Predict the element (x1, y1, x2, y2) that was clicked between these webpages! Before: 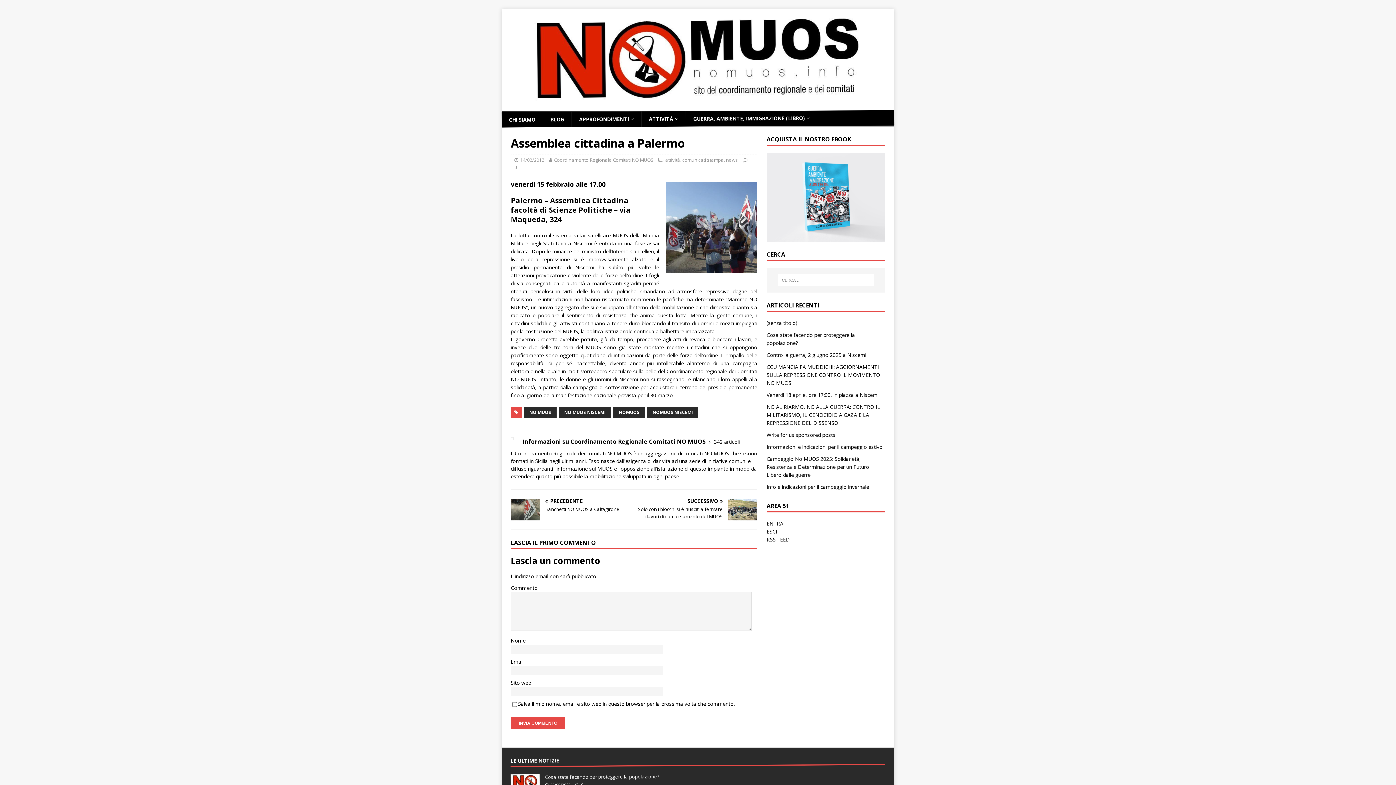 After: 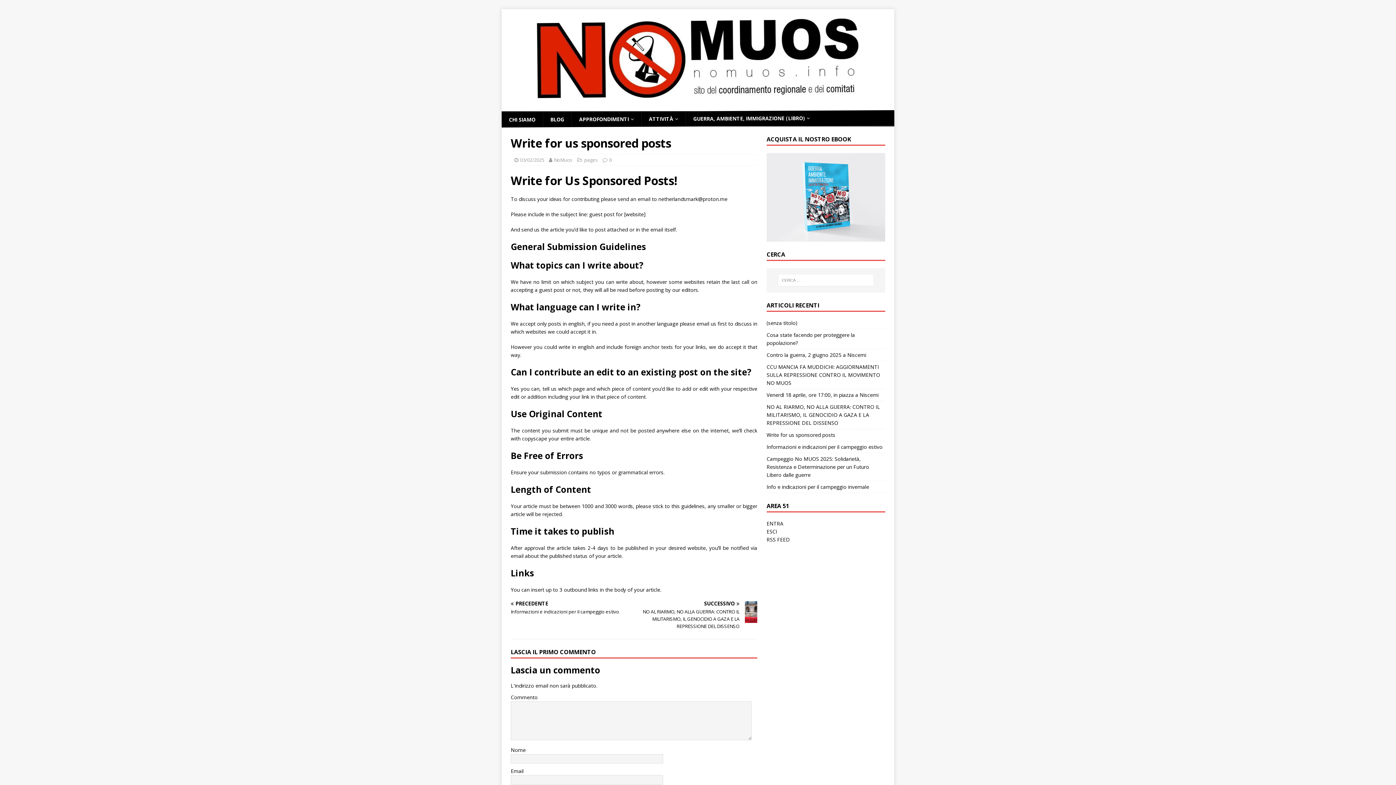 Action: label: Write for us sponsored posts bbox: (766, 431, 835, 438)